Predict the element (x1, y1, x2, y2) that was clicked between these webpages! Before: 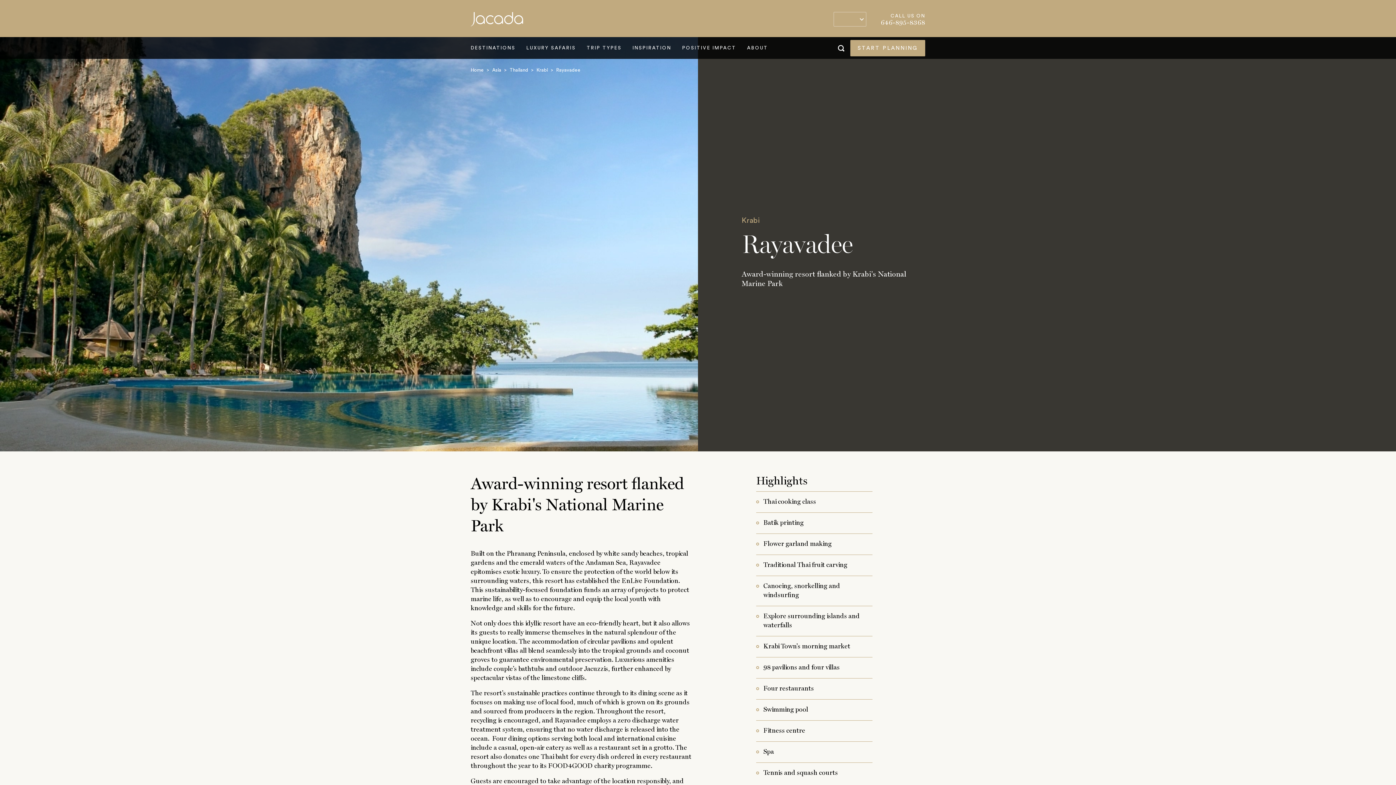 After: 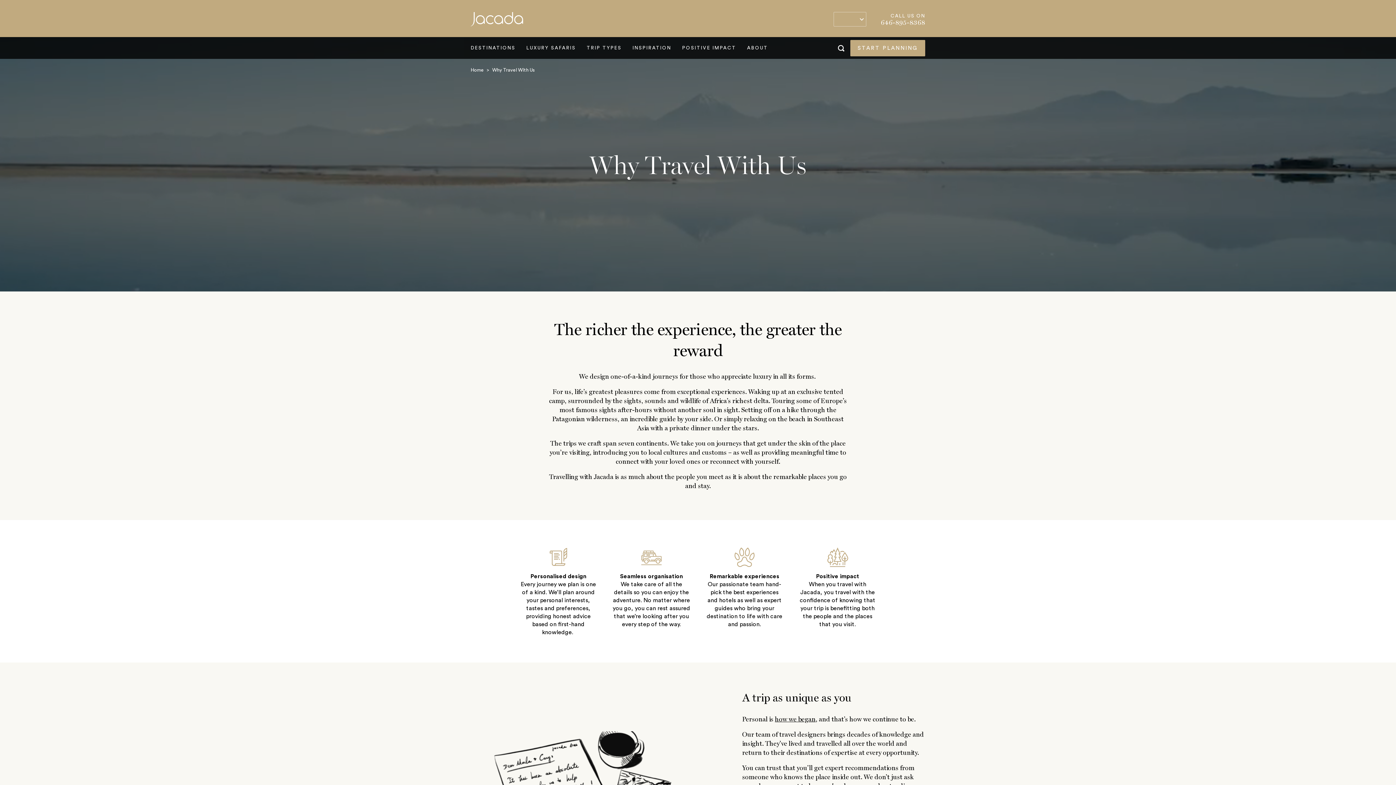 Action: bbox: (741, 37, 773, 58) label: ABOUT